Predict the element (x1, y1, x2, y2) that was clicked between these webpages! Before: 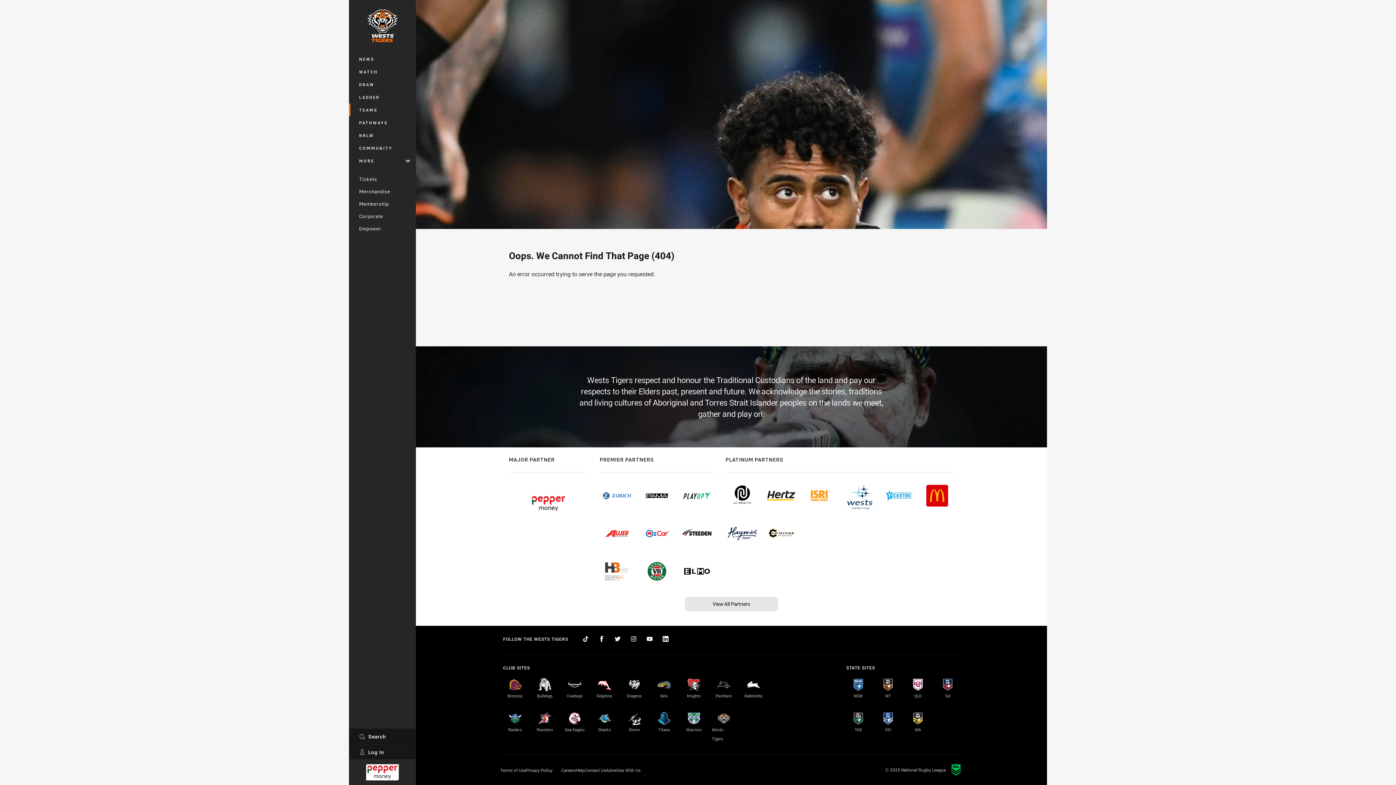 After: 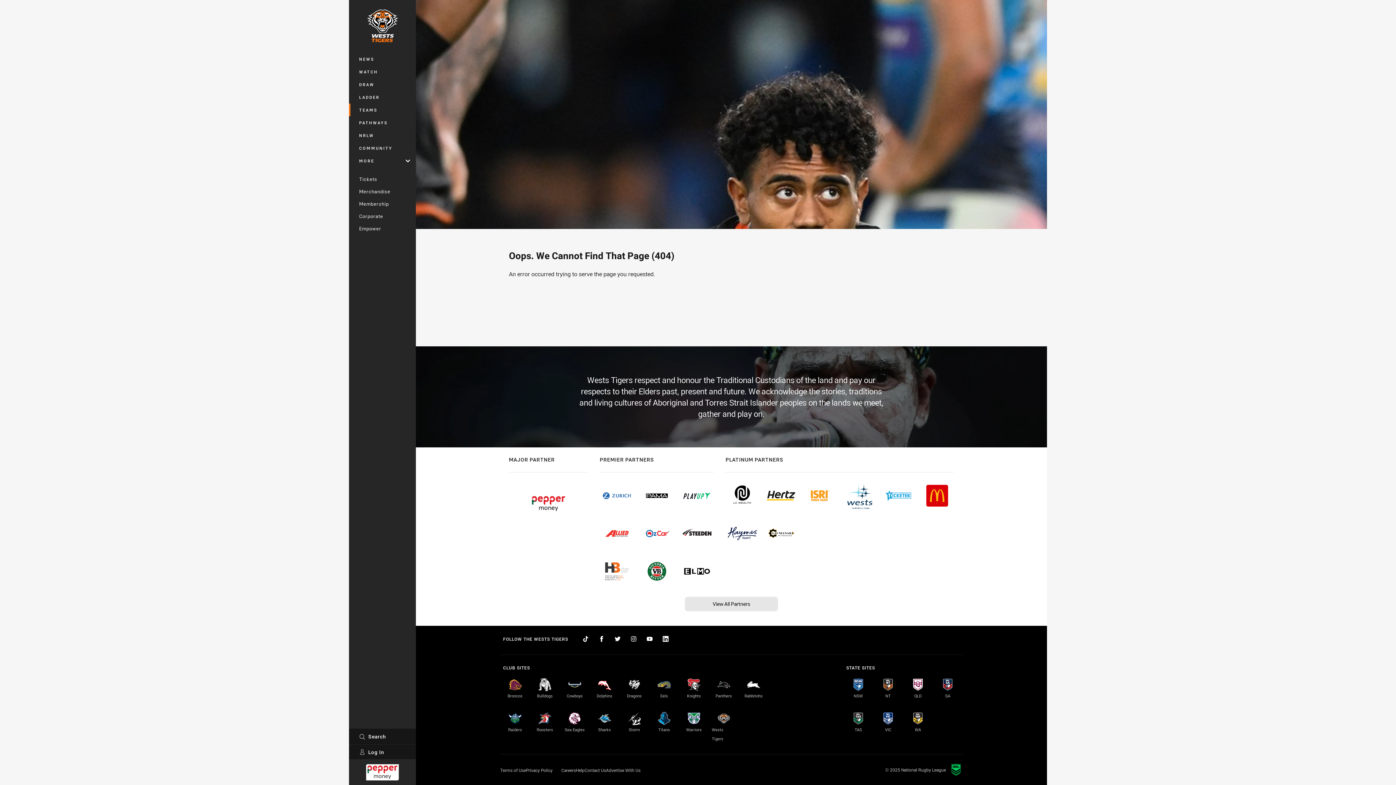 Action: bbox: (640, 481, 674, 510)